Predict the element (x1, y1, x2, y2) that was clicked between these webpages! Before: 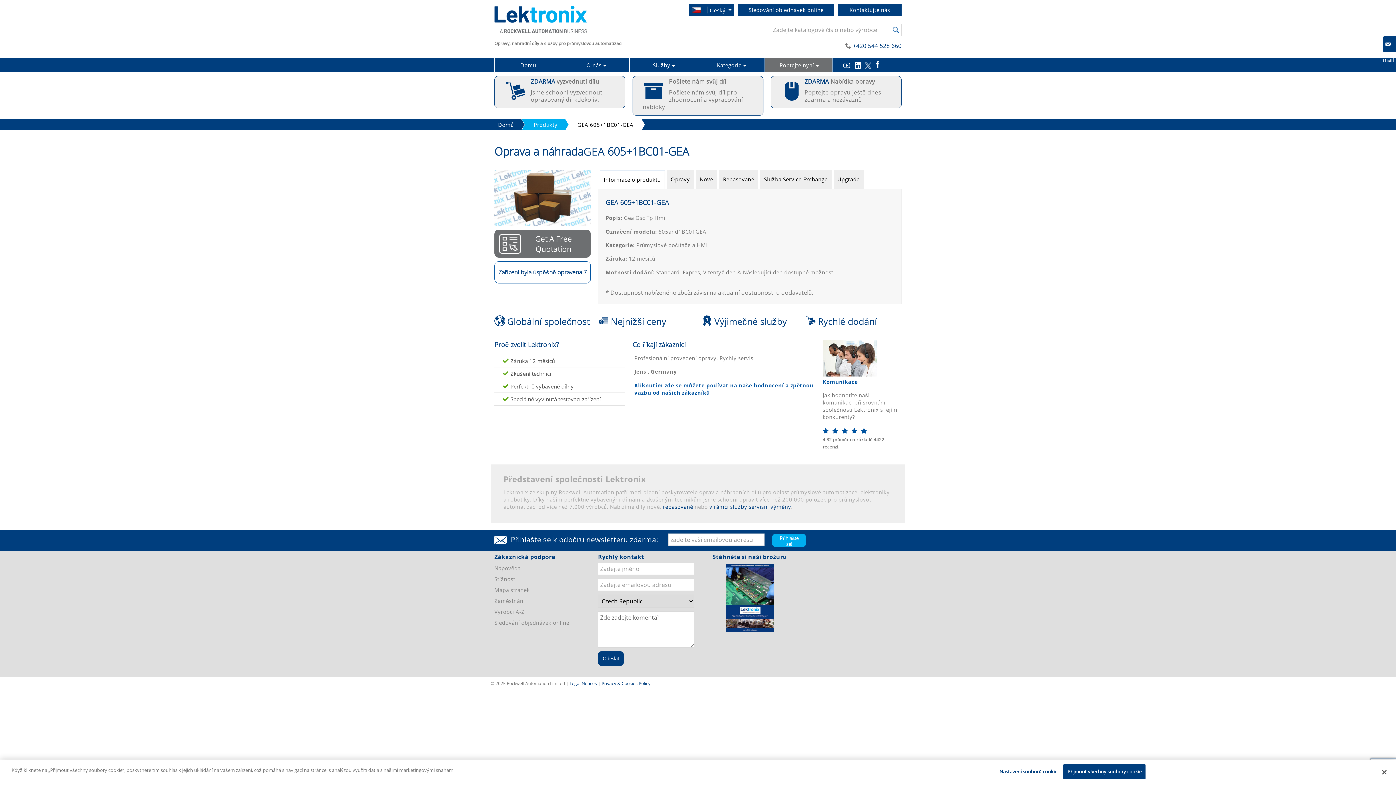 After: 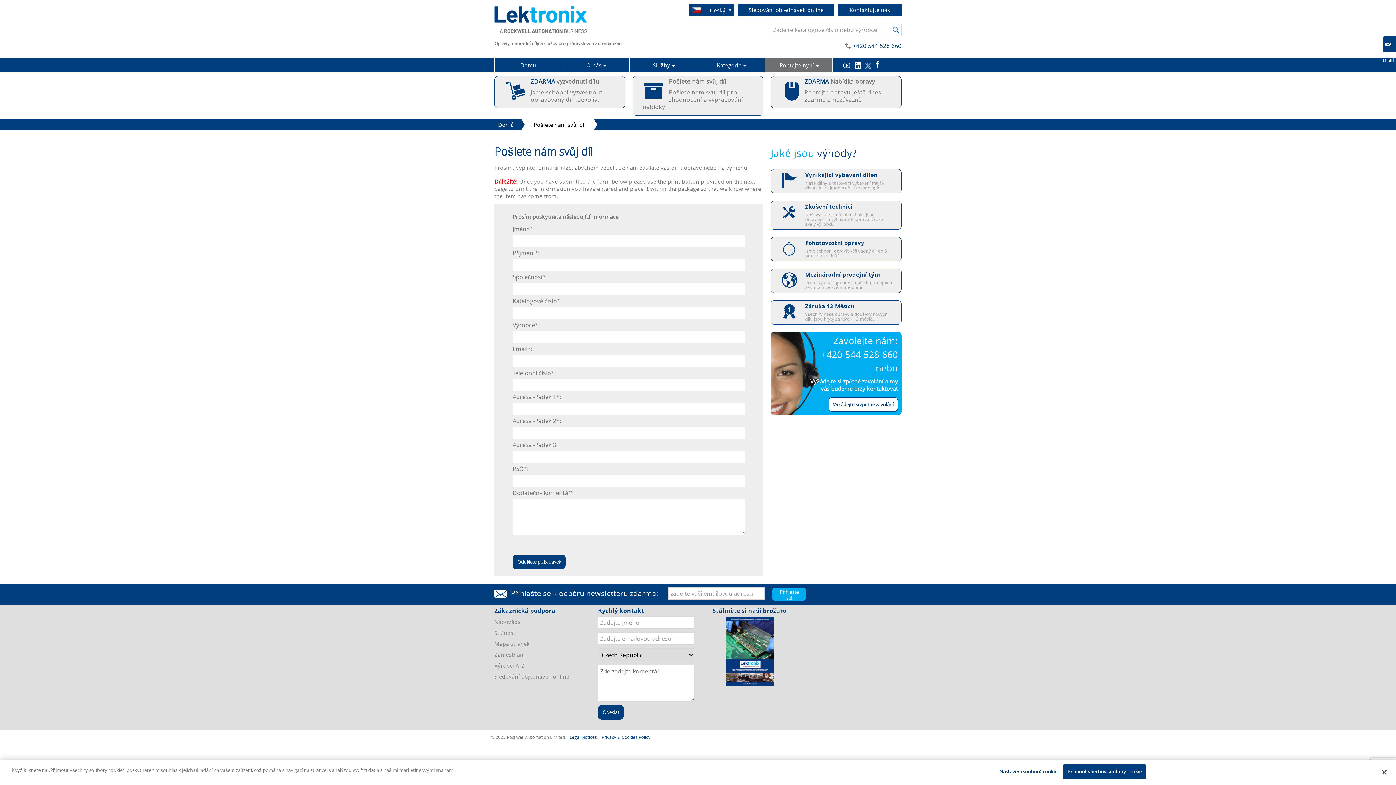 Action: bbox: (632, 91, 763, 99) label: Pošlete nám svůj díl

Pošlete nám svůj díl pro zhodnocení a vypracování nabídky